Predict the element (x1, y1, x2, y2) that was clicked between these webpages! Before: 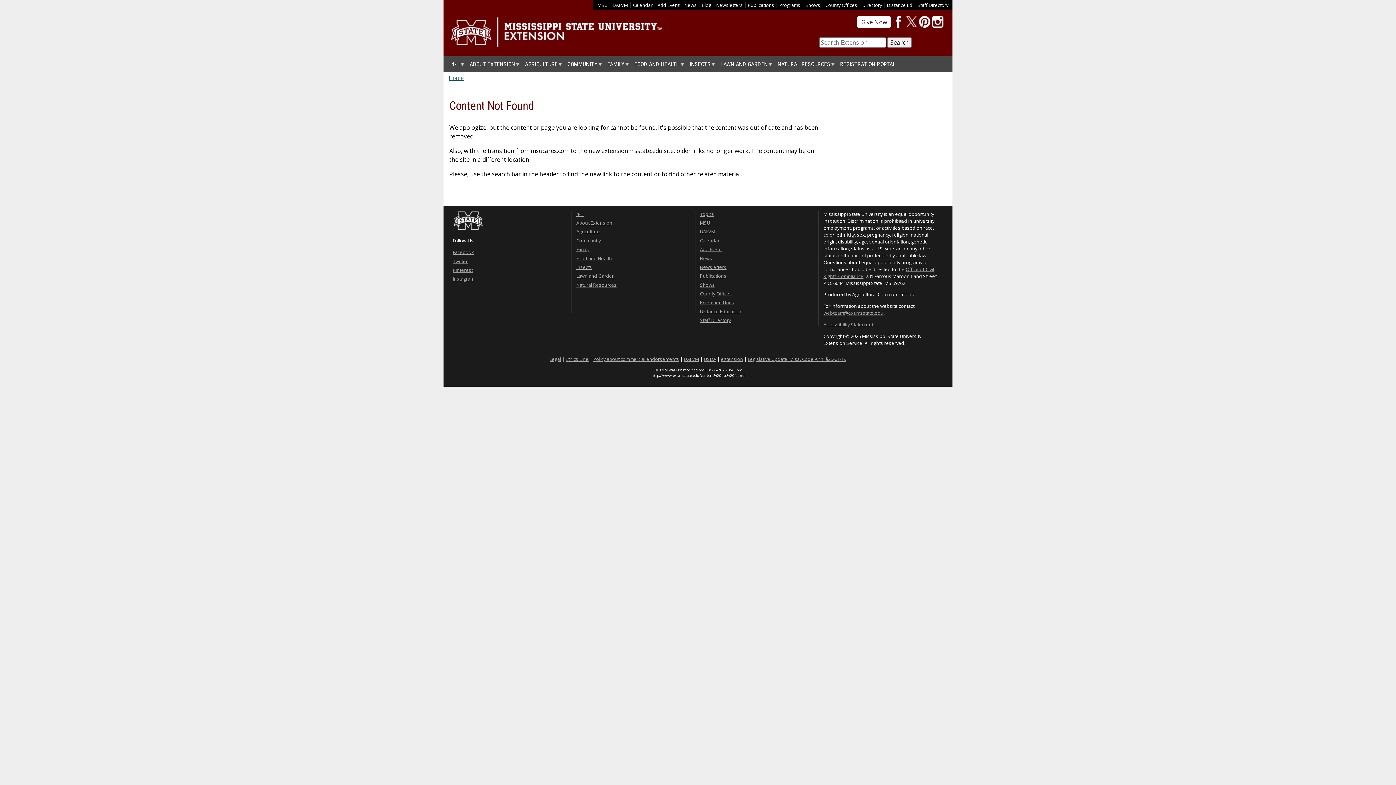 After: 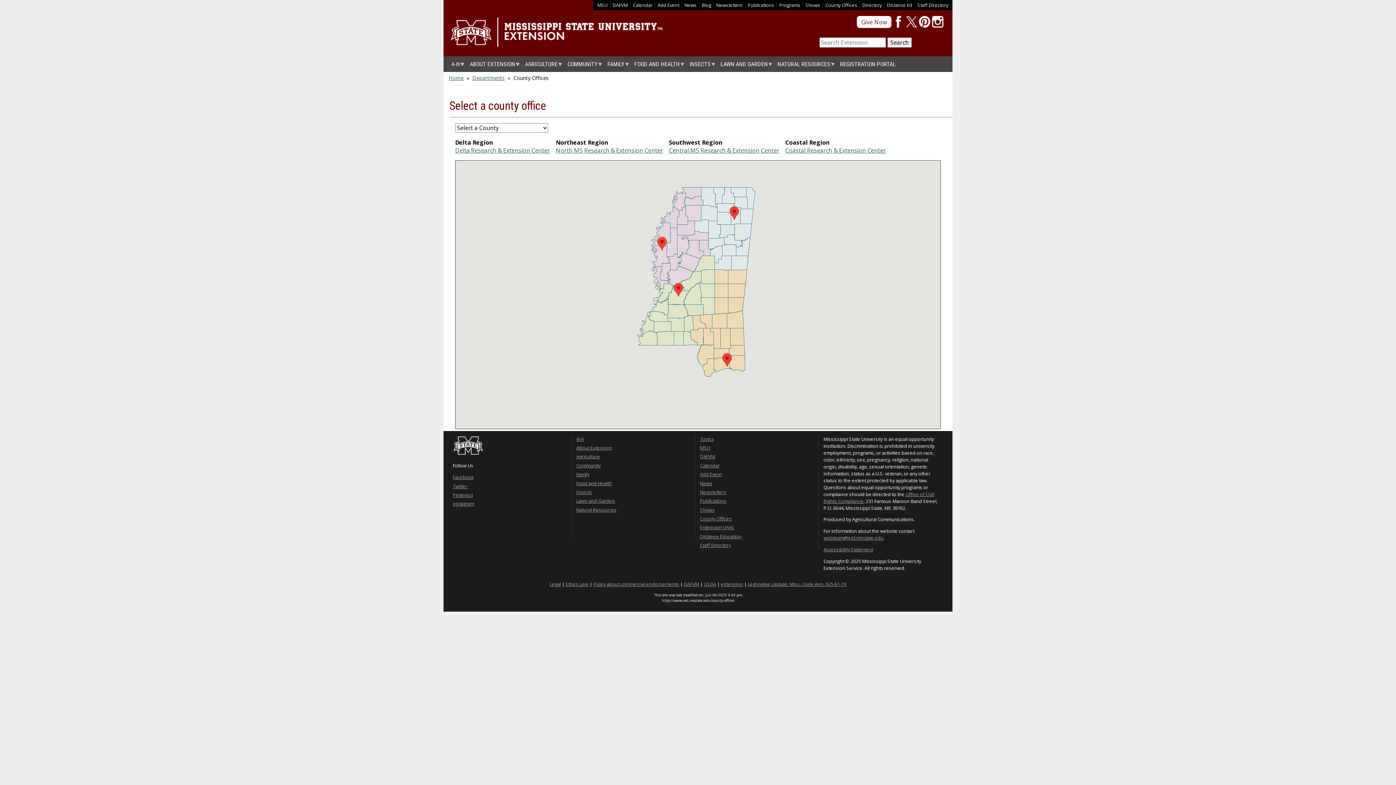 Action: bbox: (825, 1, 857, 8) label: County Offices